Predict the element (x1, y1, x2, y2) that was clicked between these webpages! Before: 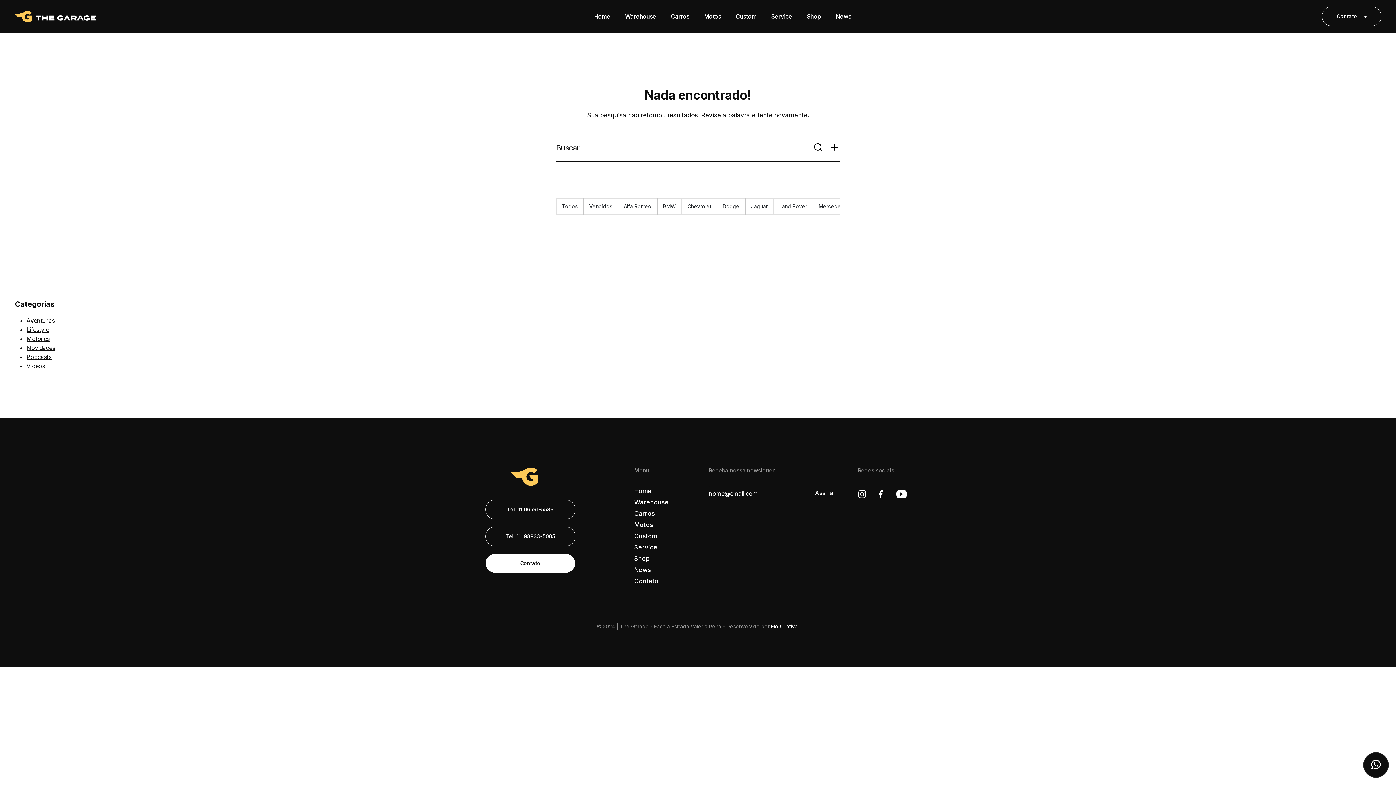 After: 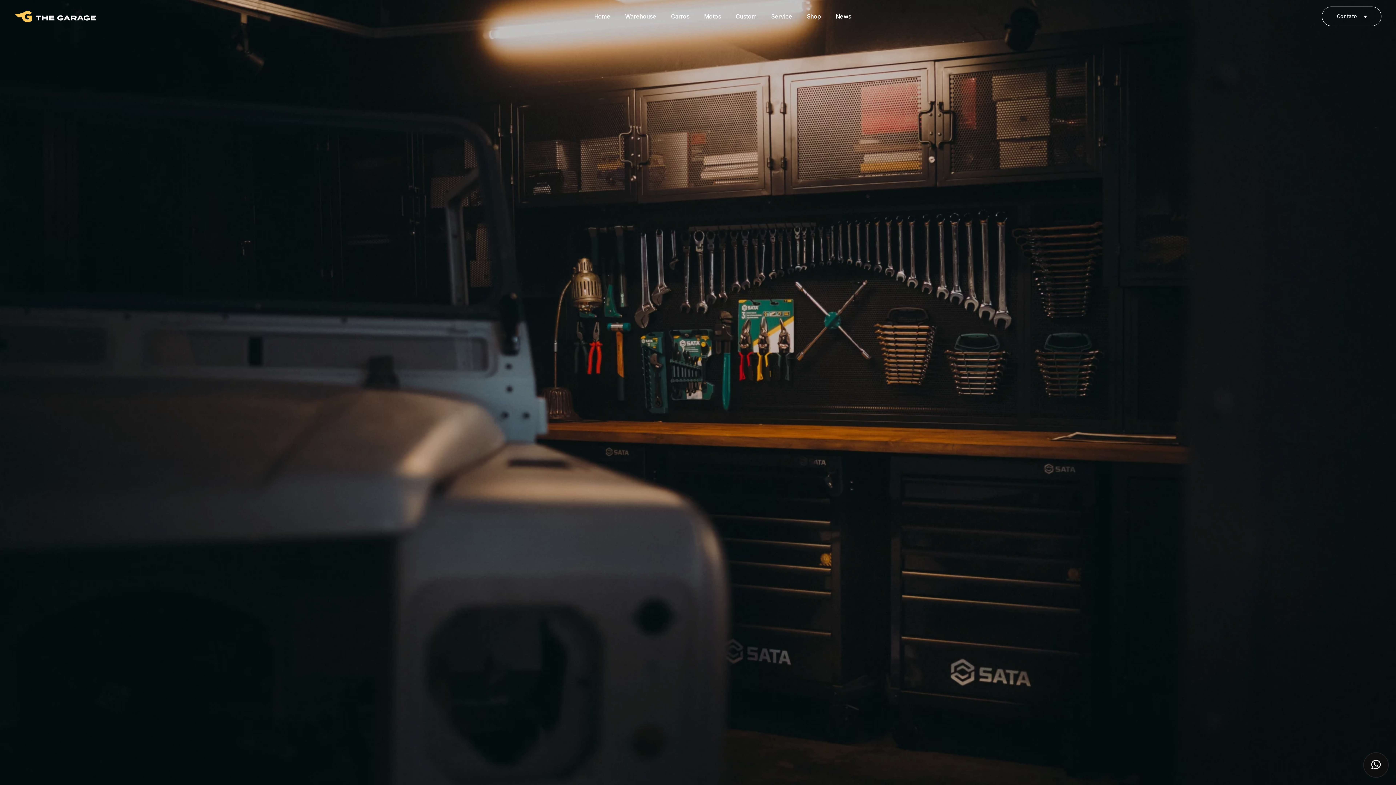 Action: bbox: (764, 0, 799, 32) label: Service